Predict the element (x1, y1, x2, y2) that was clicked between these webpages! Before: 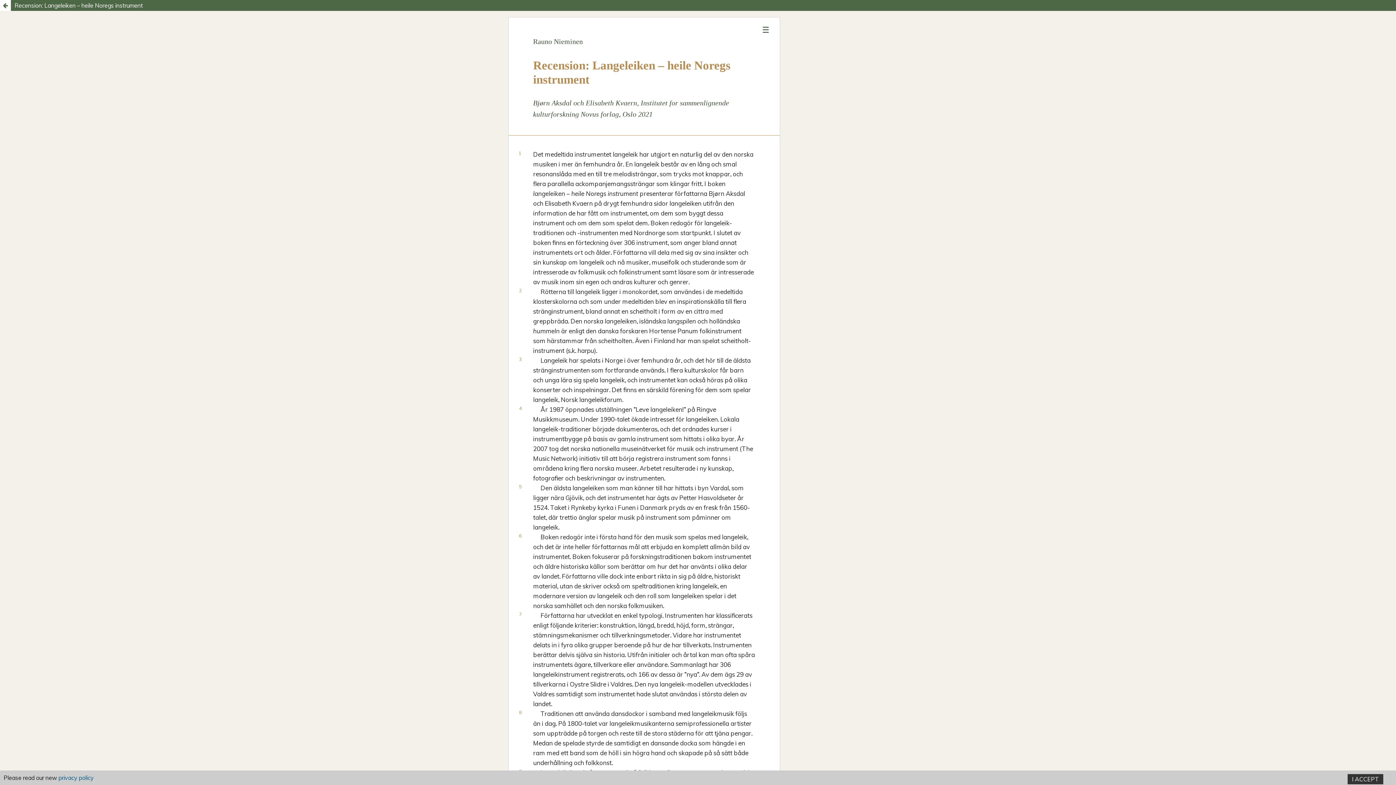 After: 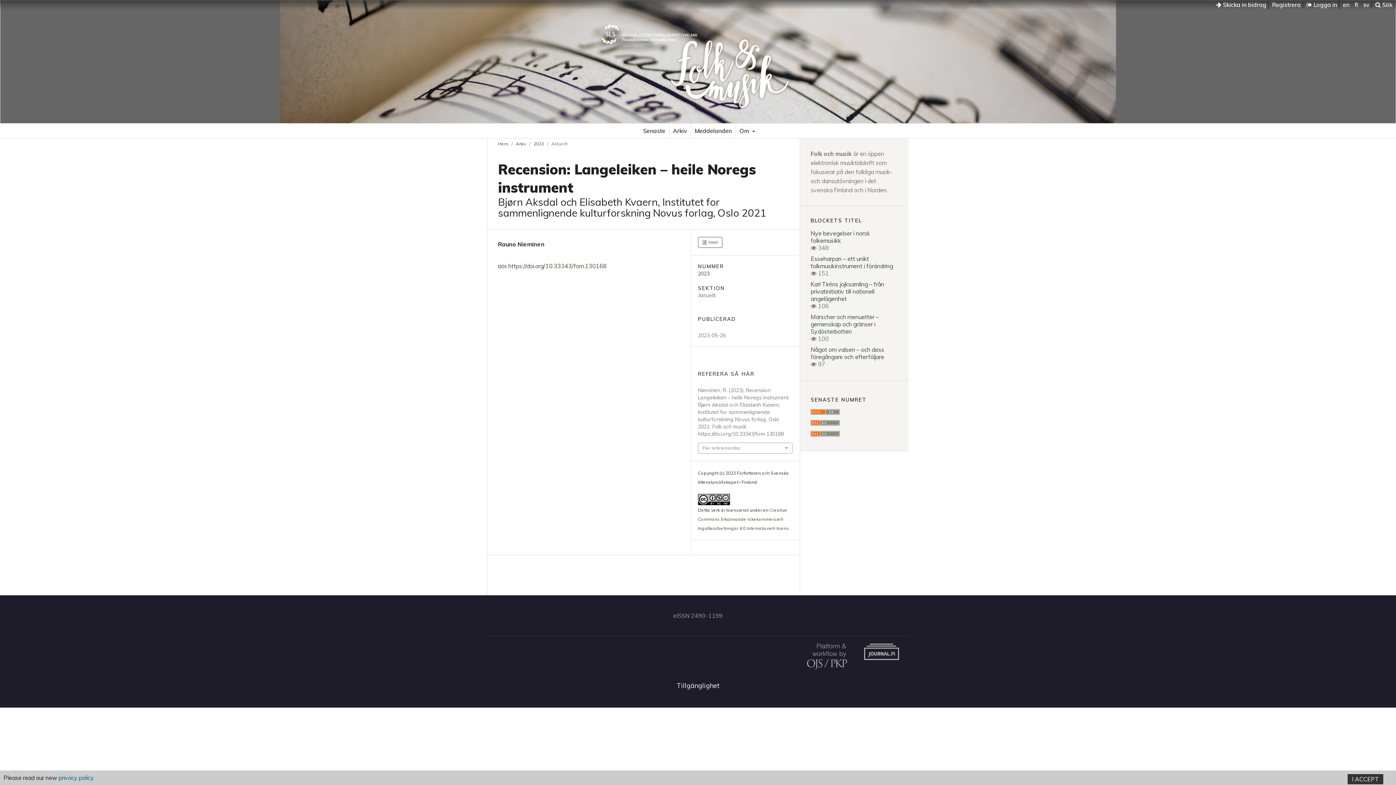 Action: bbox: (0, 0, 1396, 10) label: Recension: Langeleiken – heile Noregs instrument